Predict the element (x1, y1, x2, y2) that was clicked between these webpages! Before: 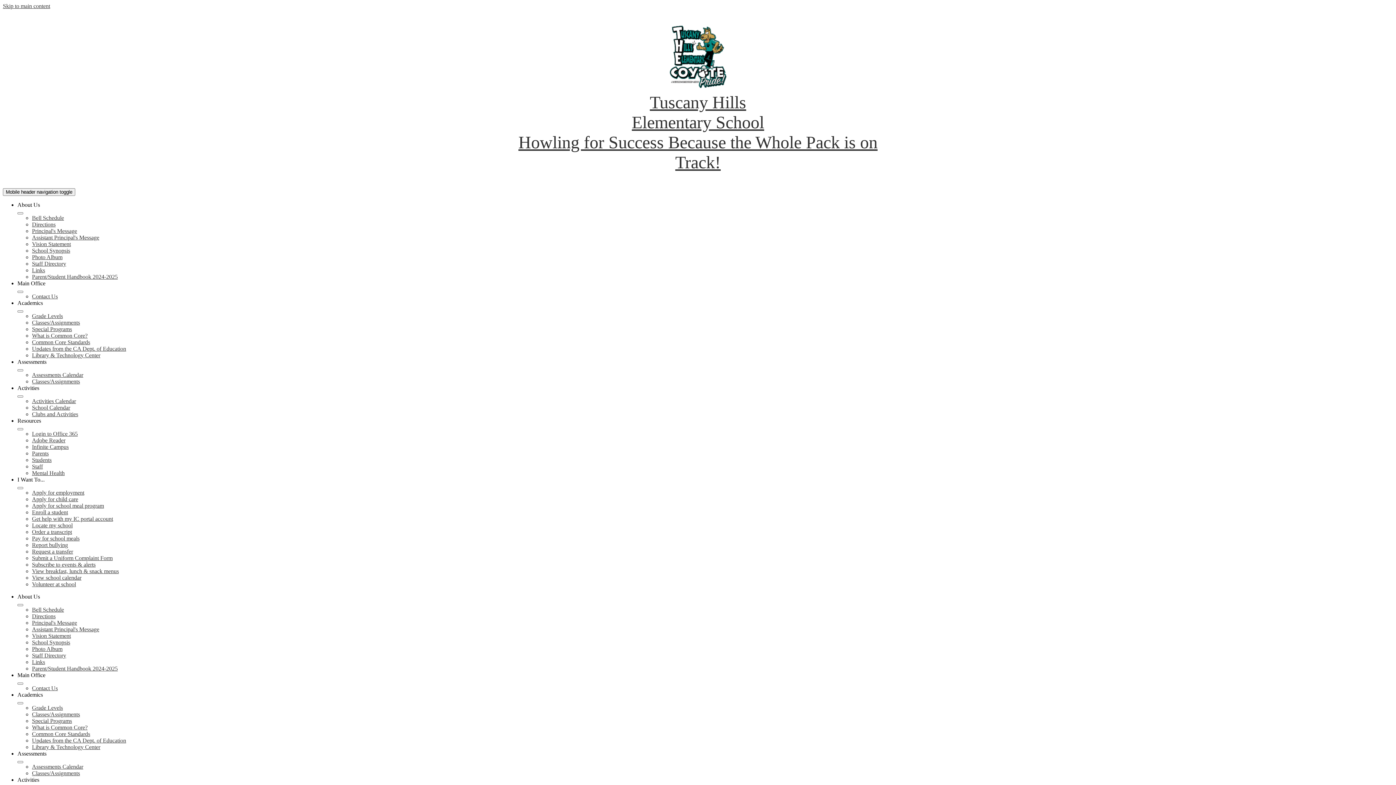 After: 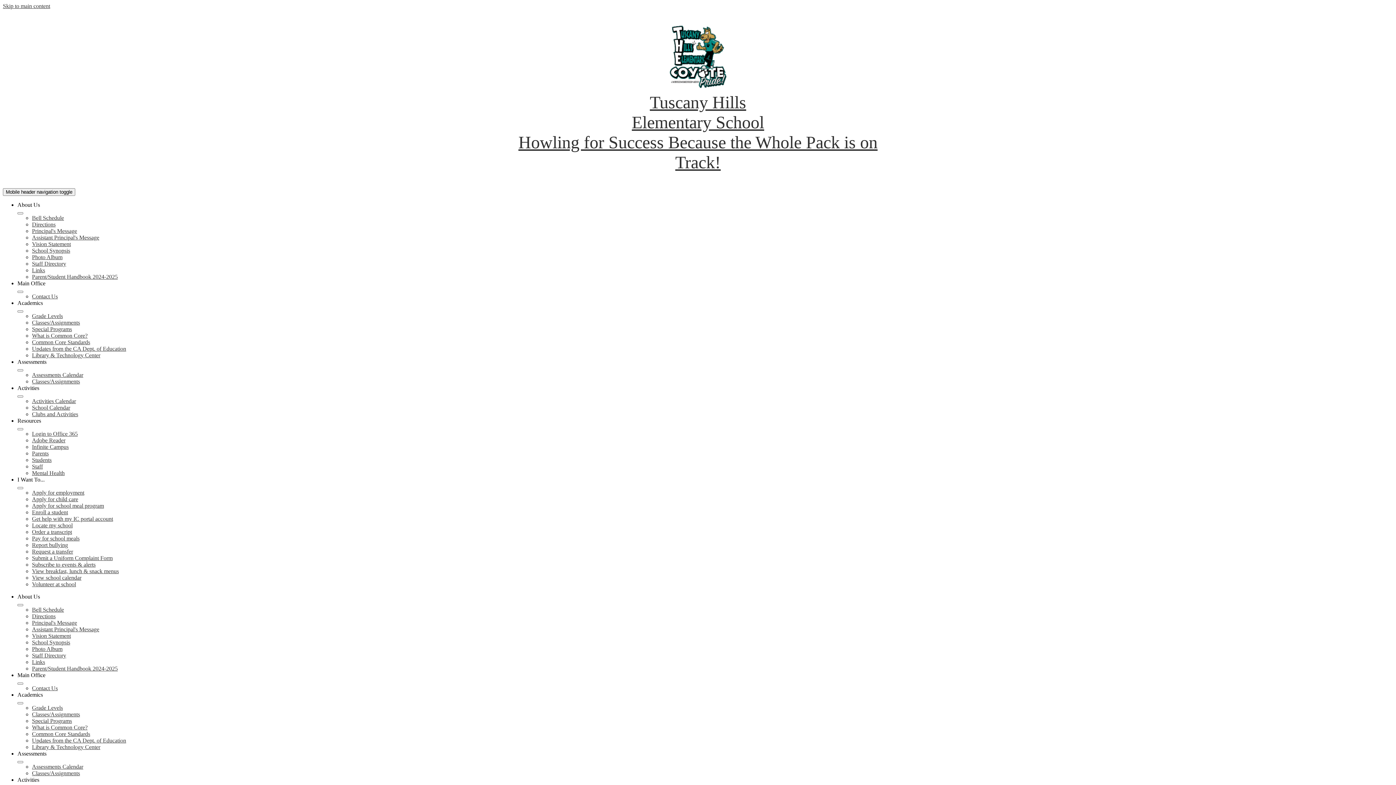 Action: label: Apply for employment bbox: (32, 489, 84, 496)